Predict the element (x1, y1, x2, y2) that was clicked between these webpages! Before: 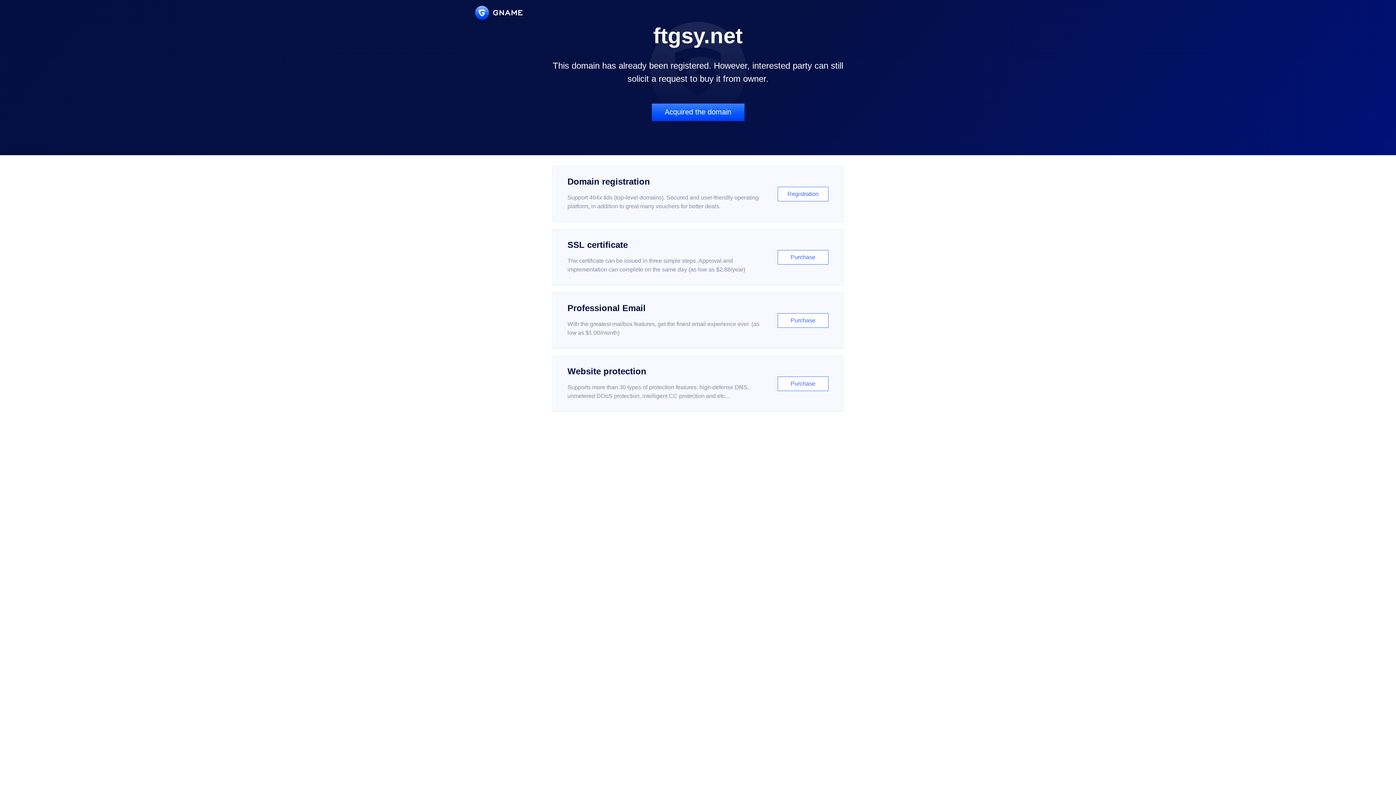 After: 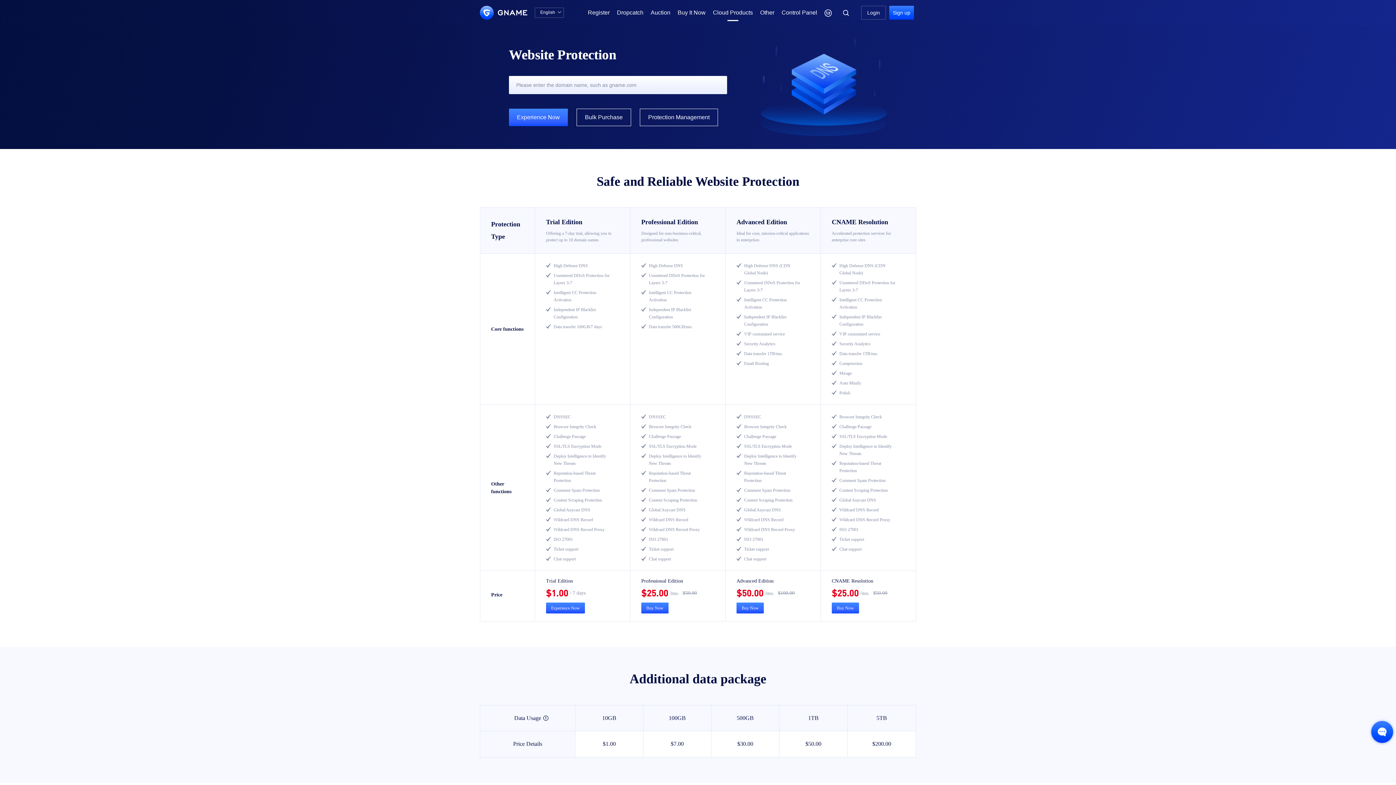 Action: bbox: (552, 356, 843, 412) label: Website protection

Supports more than 30 types of protection features: high-defense DNS, unmetered DDoS protection, intelligent CC protection and etc...

Purchase